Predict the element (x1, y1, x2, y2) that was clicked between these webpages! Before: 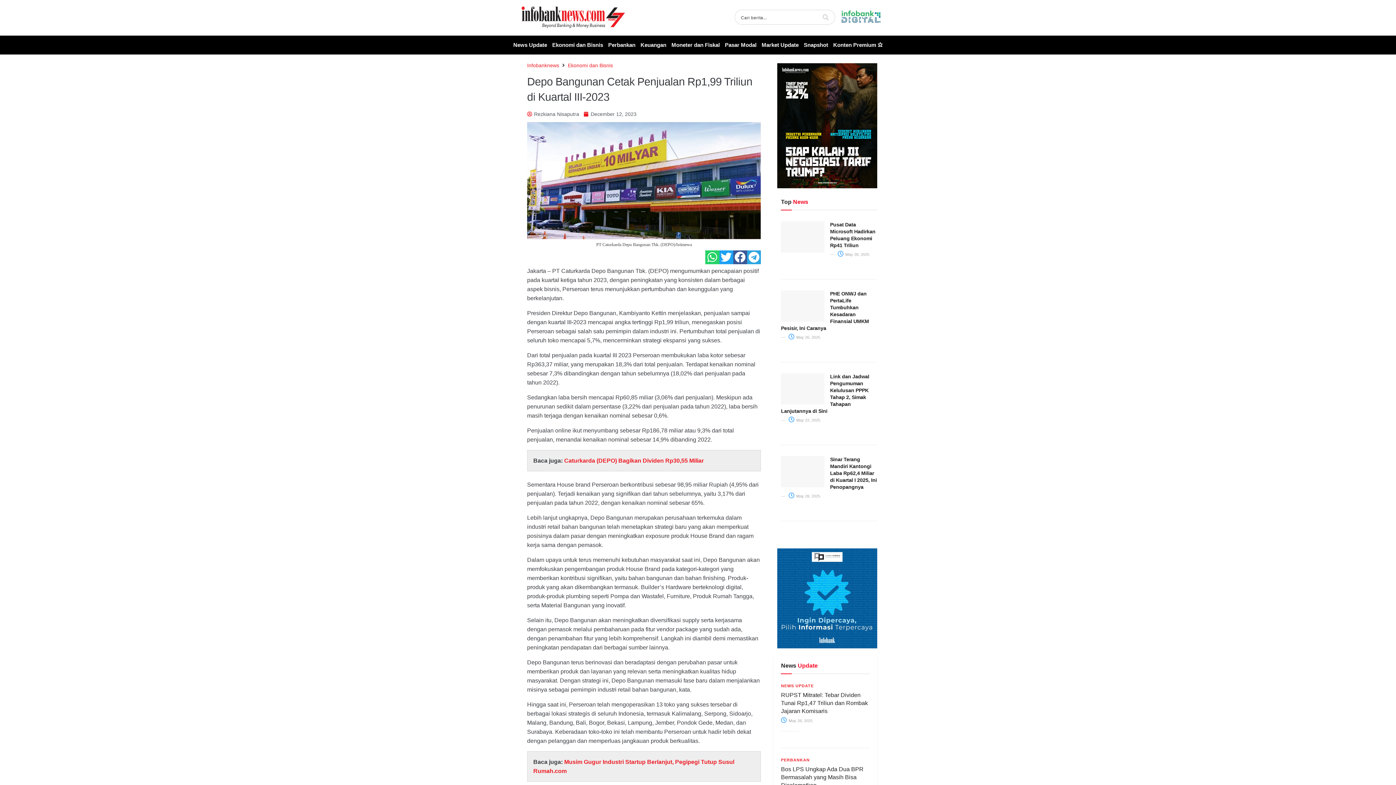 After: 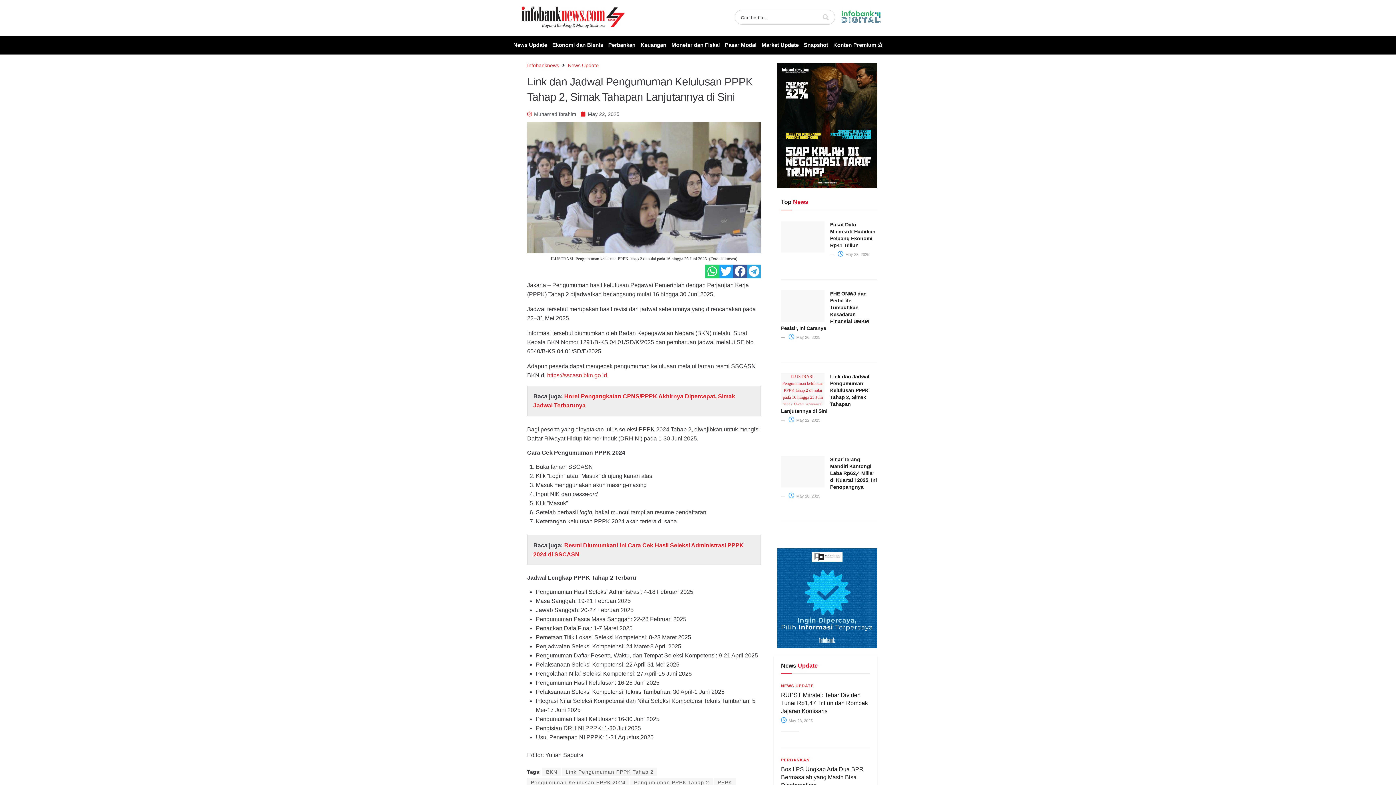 Action: bbox: (781, 373, 824, 404)